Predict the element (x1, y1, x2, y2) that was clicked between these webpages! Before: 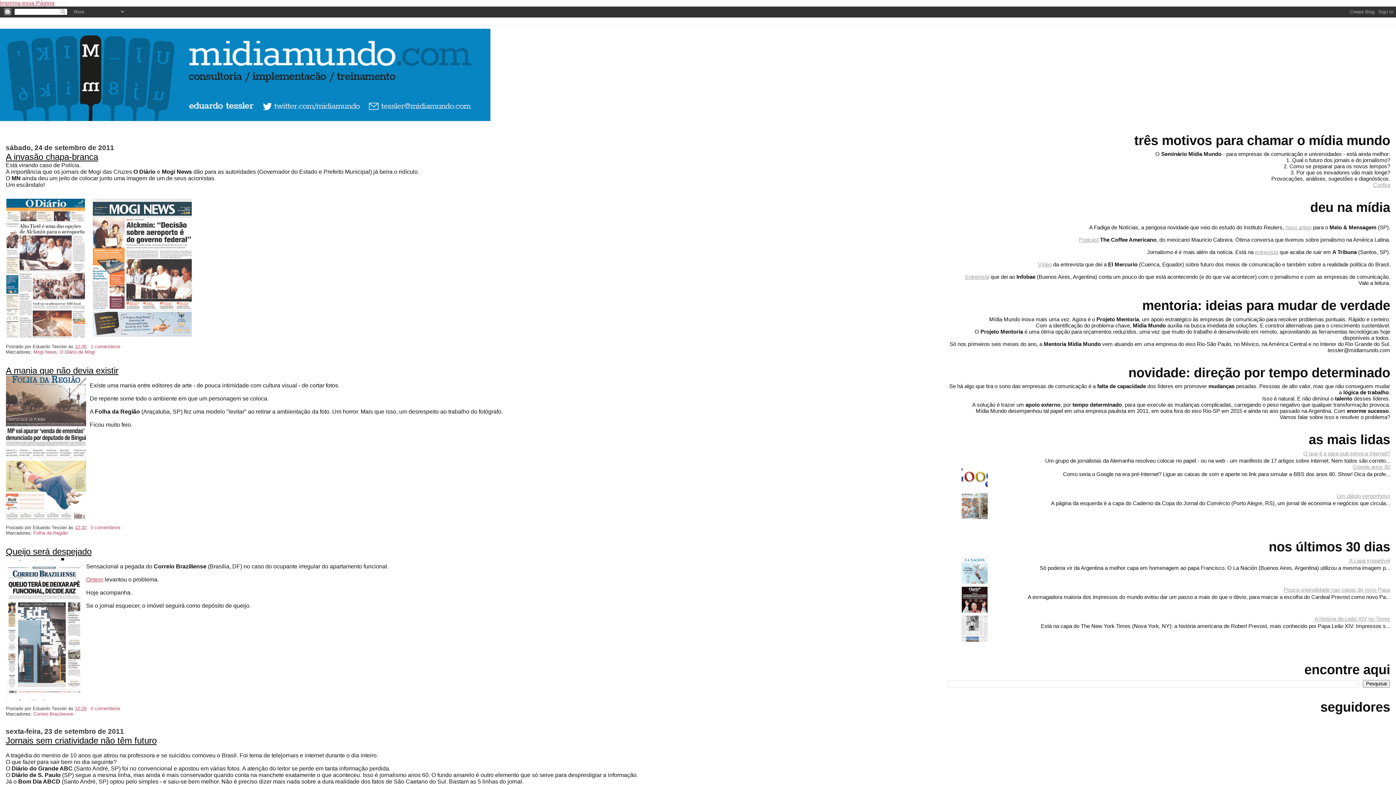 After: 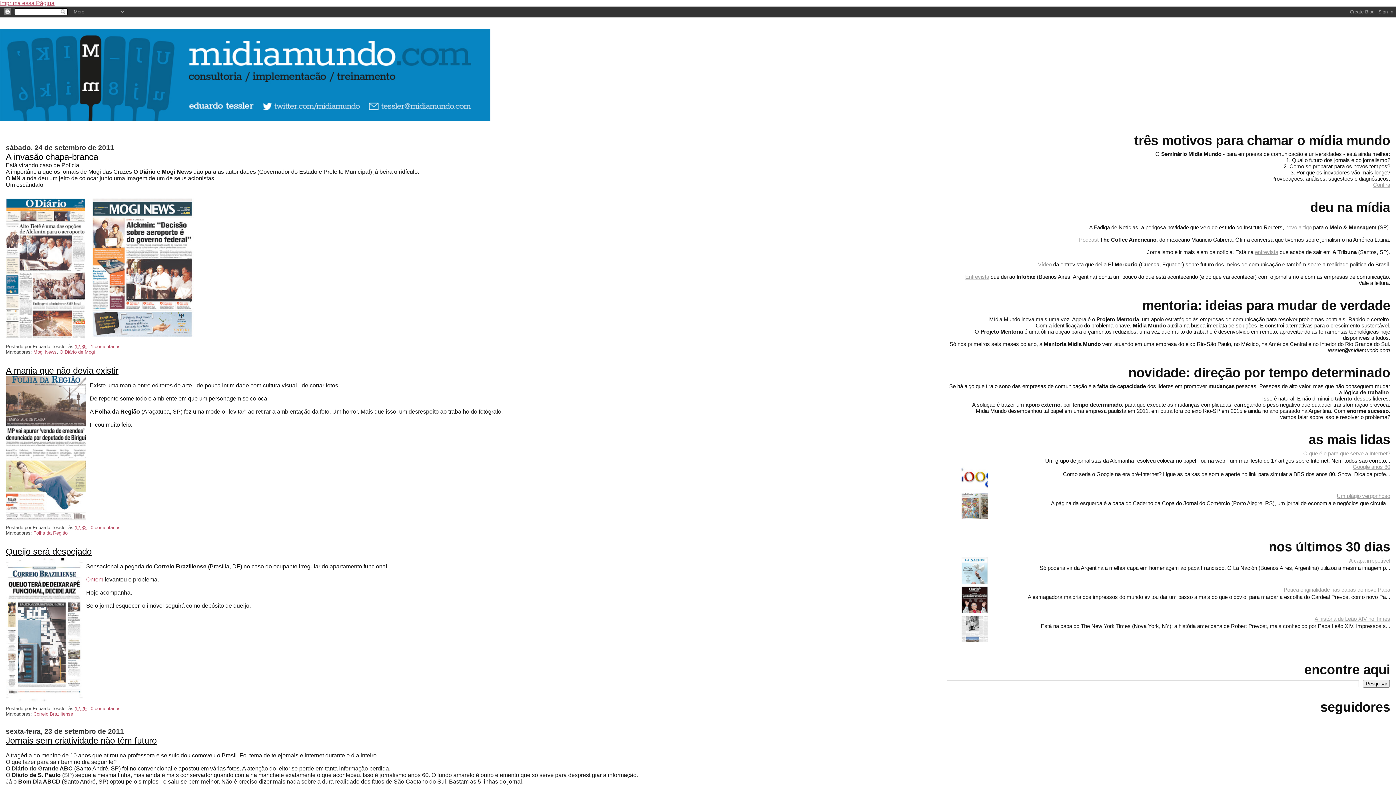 Action: bbox: (961, 636, 990, 643)